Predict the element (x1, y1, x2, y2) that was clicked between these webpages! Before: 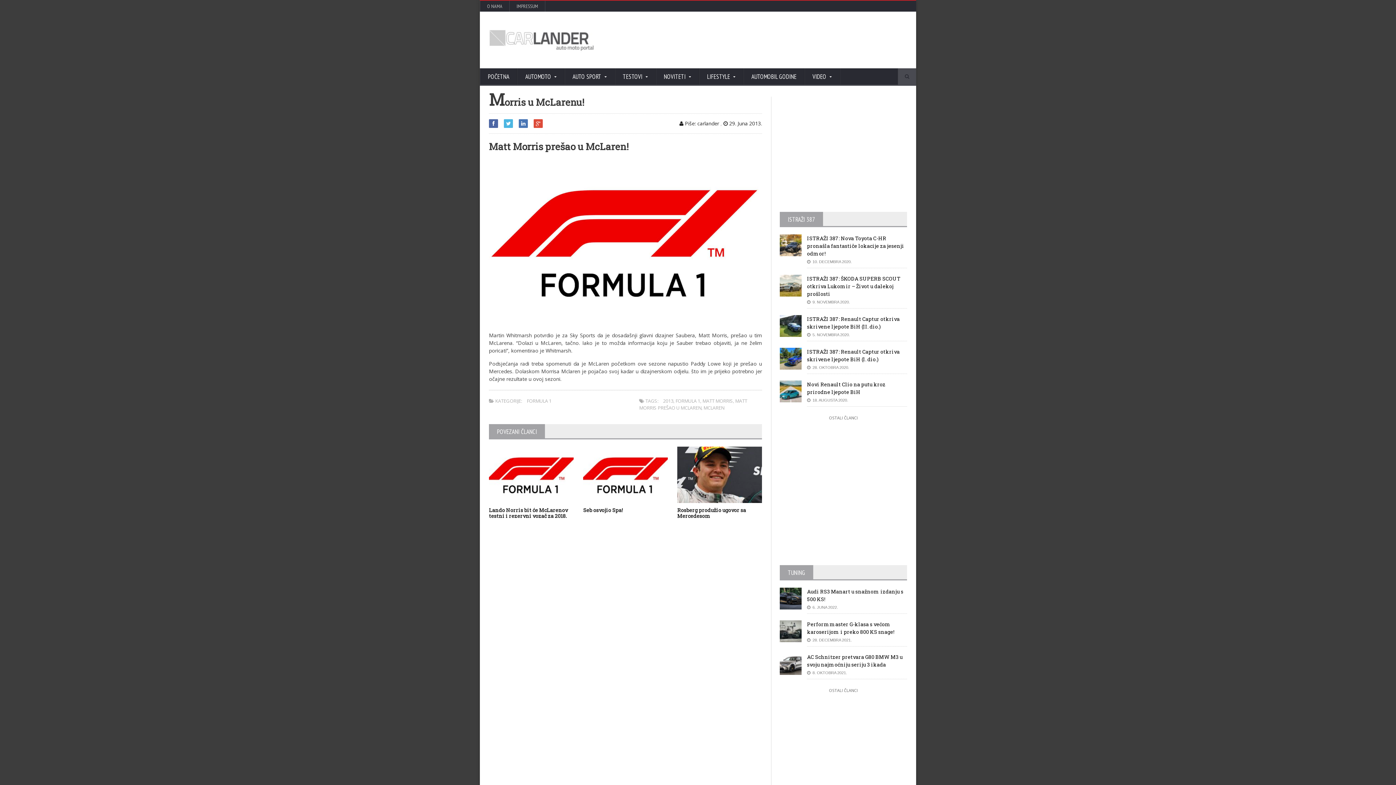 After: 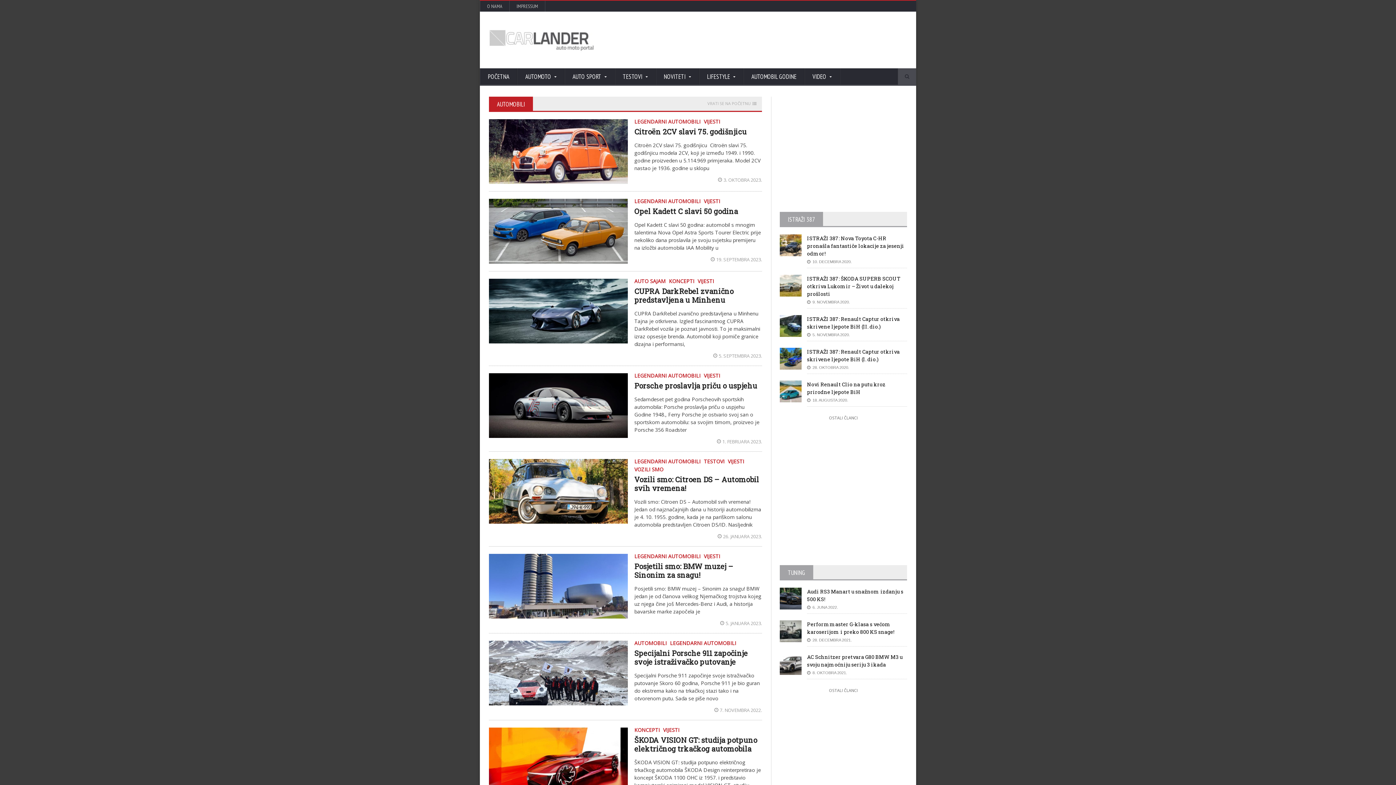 Action: bbox: (517, 68, 564, 85) label: AUTOMOTO